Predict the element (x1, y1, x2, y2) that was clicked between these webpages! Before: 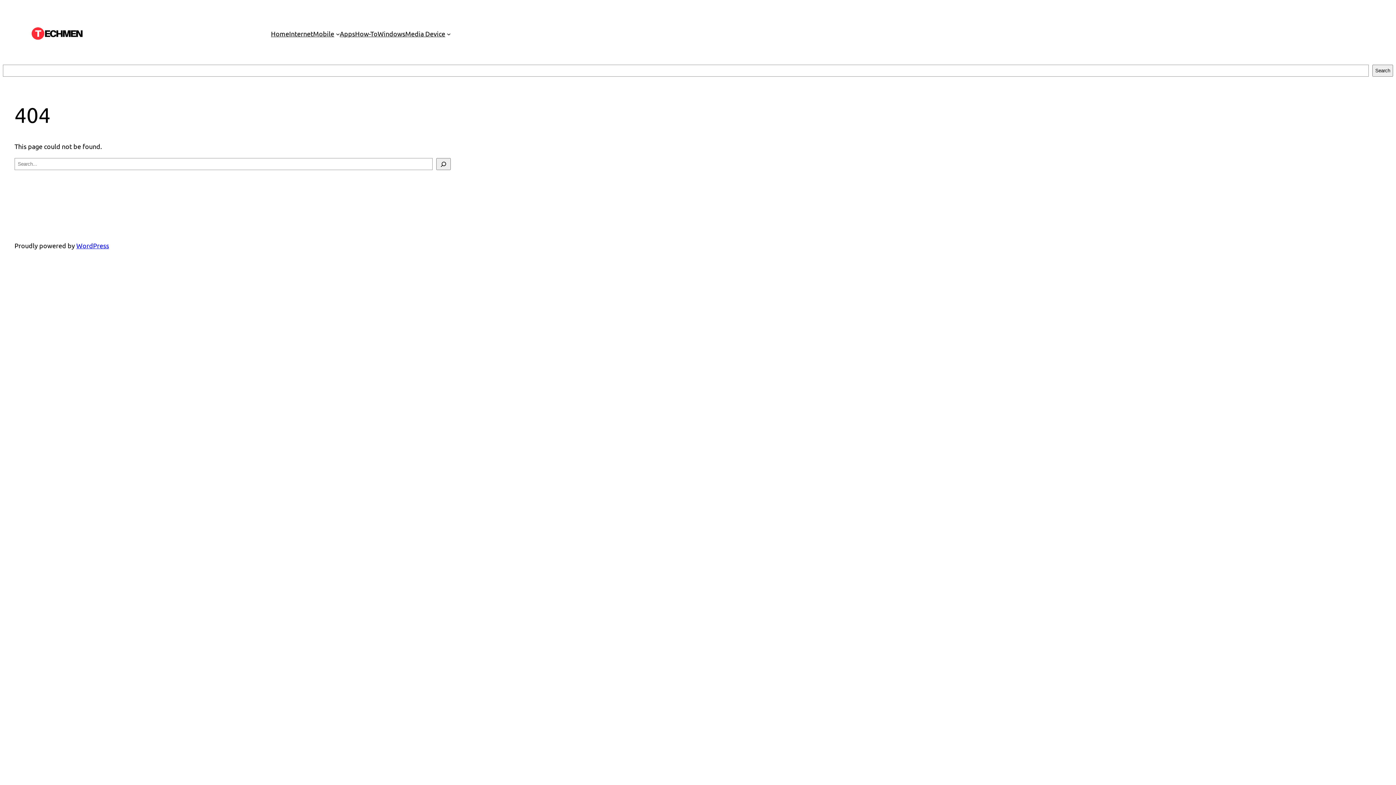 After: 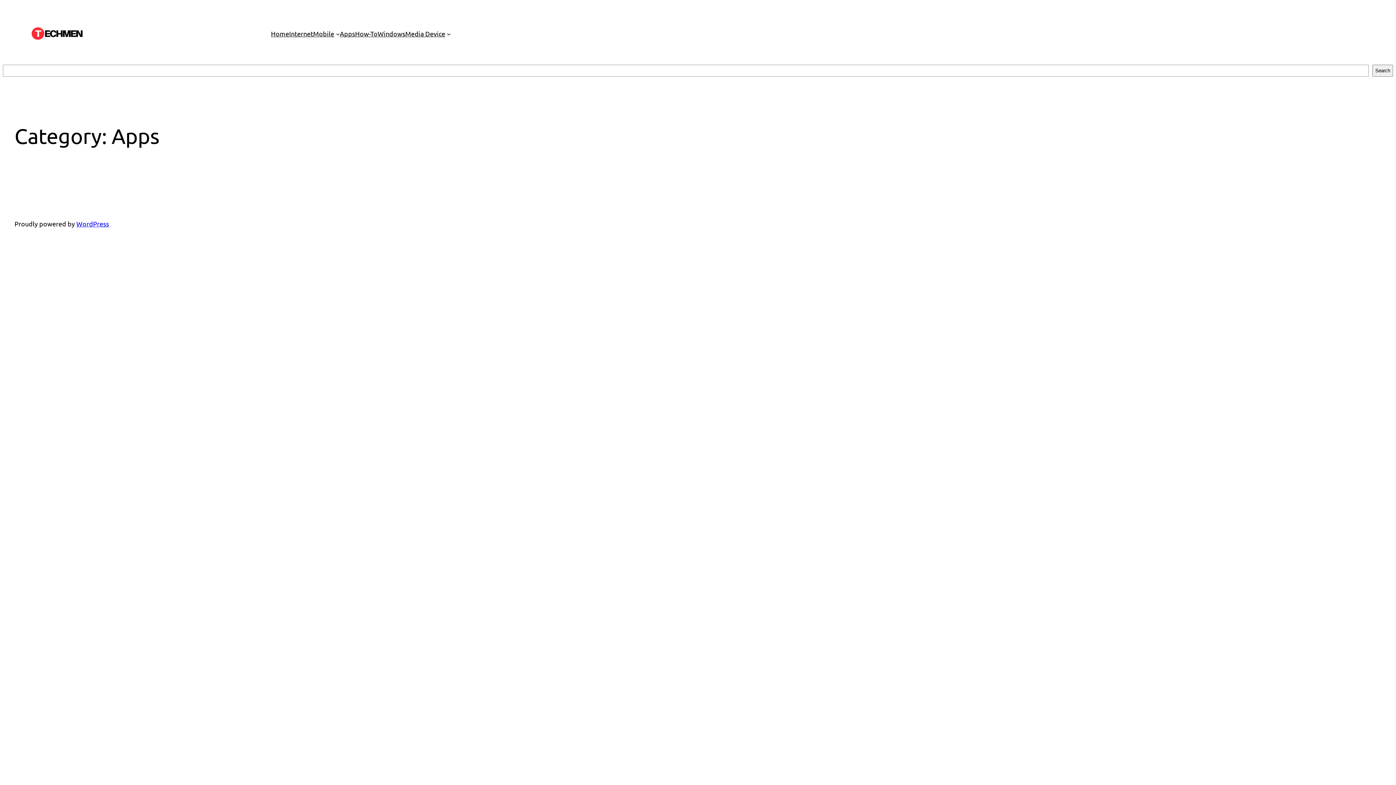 Action: bbox: (339, 28, 355, 38) label: Apps